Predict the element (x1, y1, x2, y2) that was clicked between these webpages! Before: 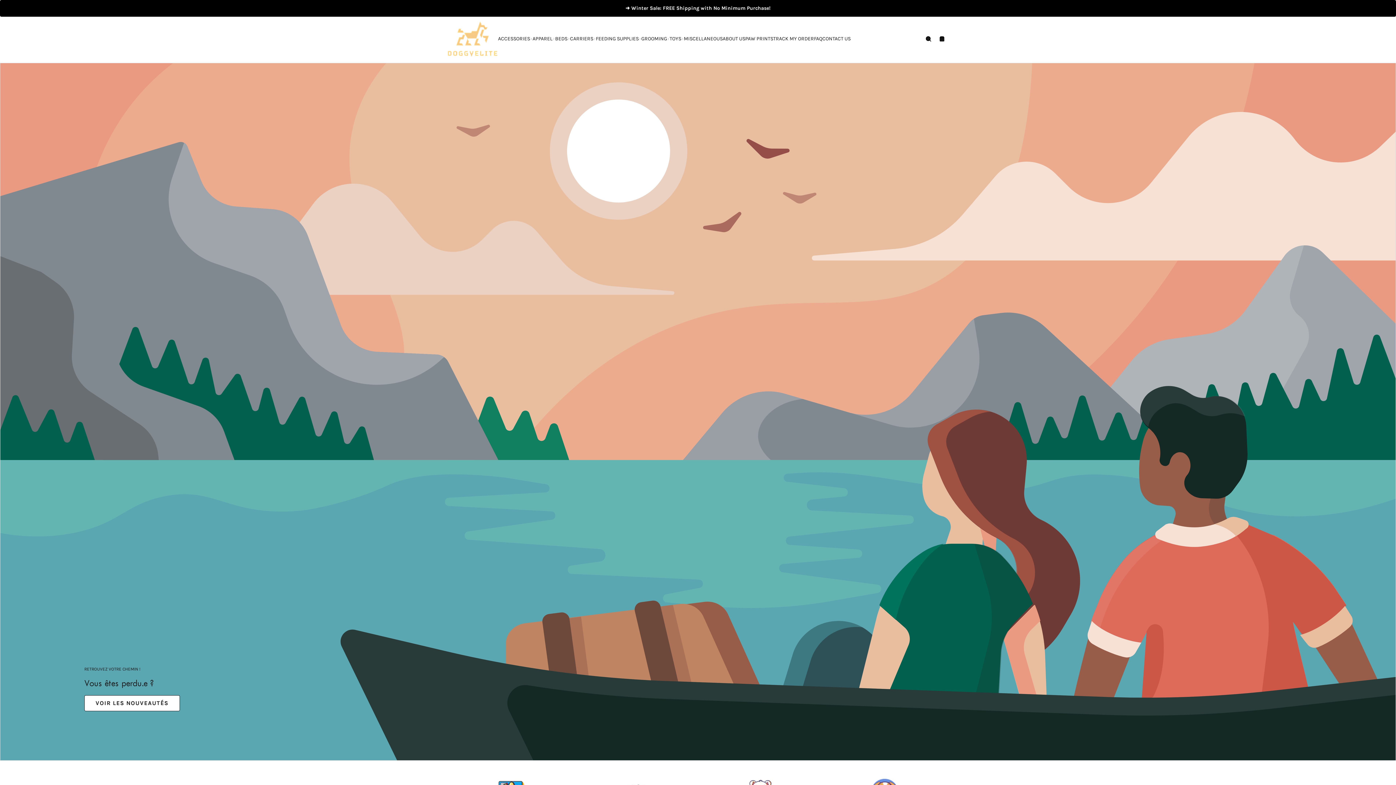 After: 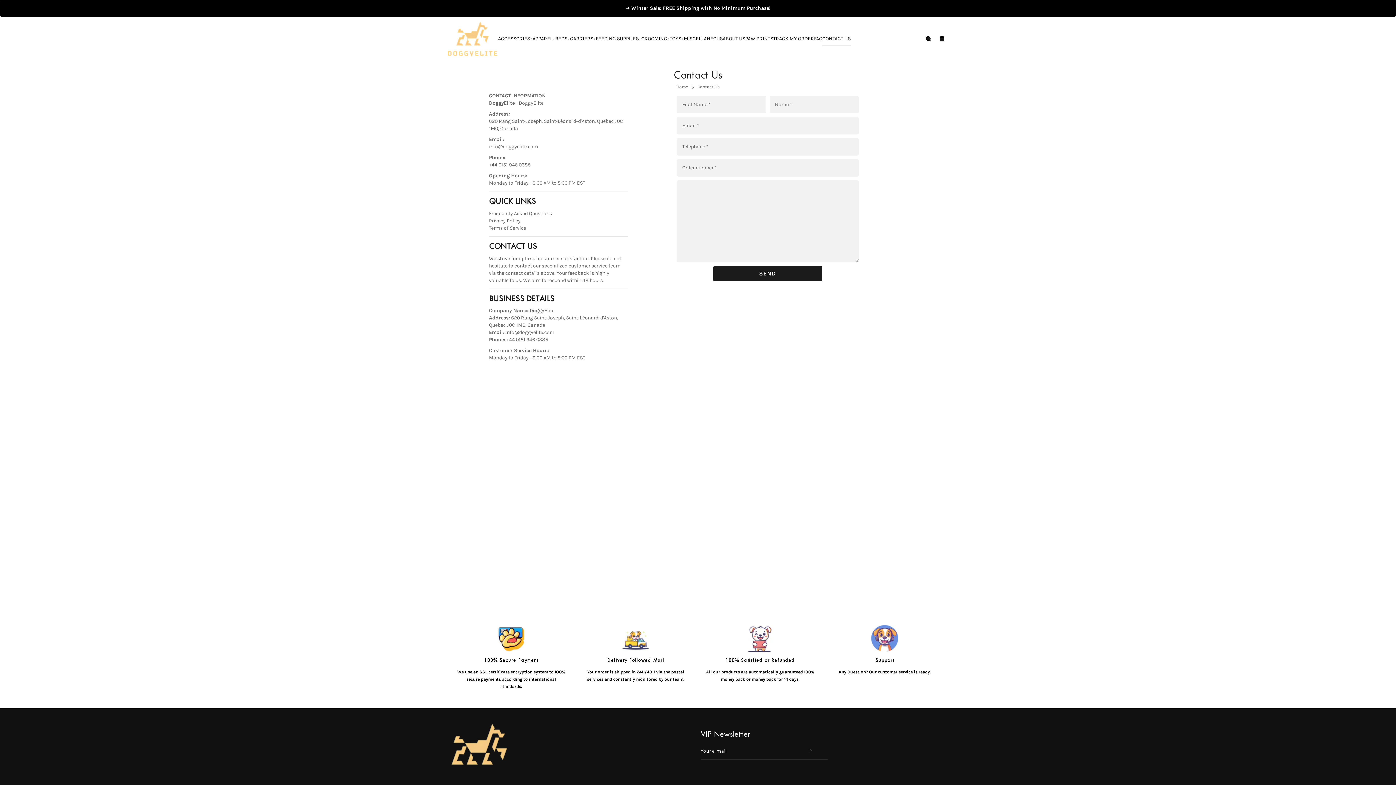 Action: bbox: (822, 35, 850, 42) label: CONTACT US